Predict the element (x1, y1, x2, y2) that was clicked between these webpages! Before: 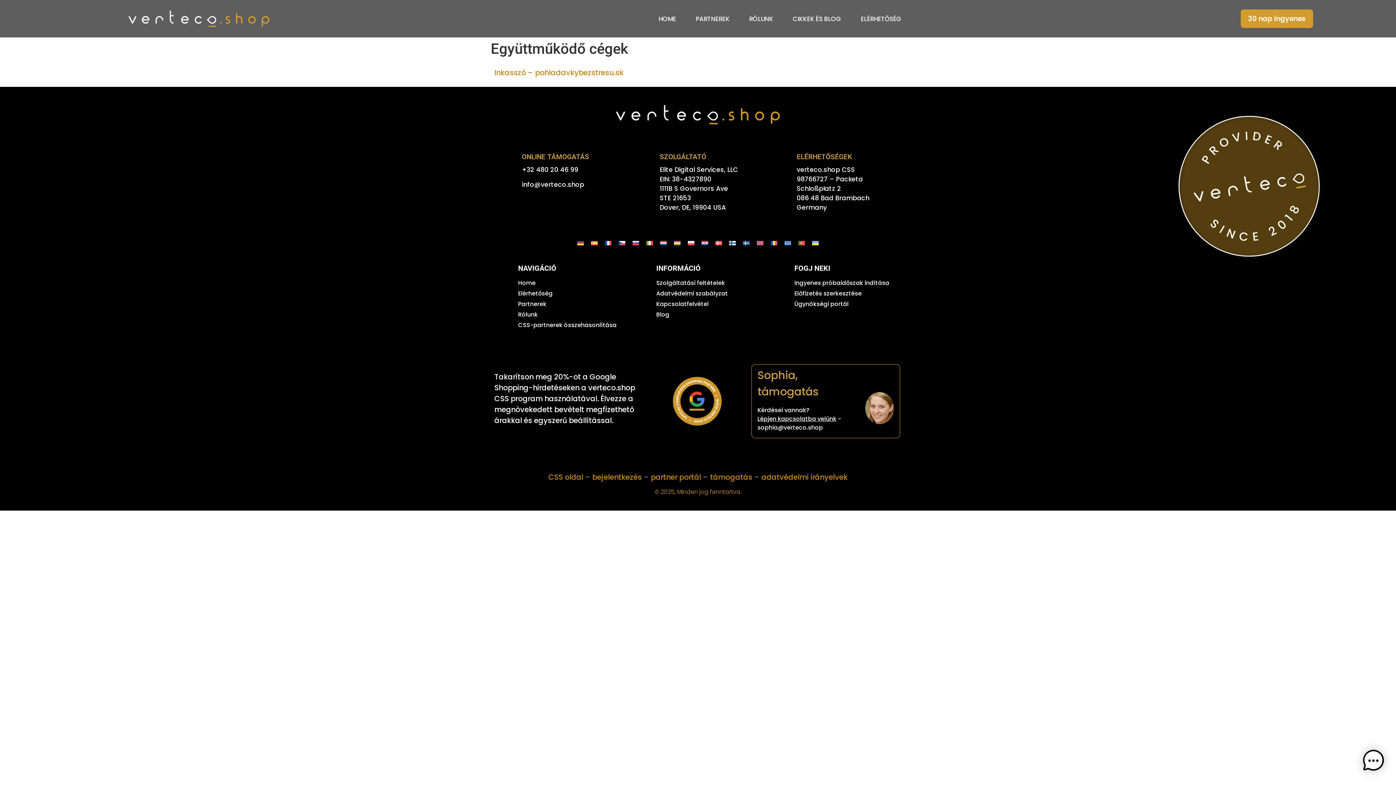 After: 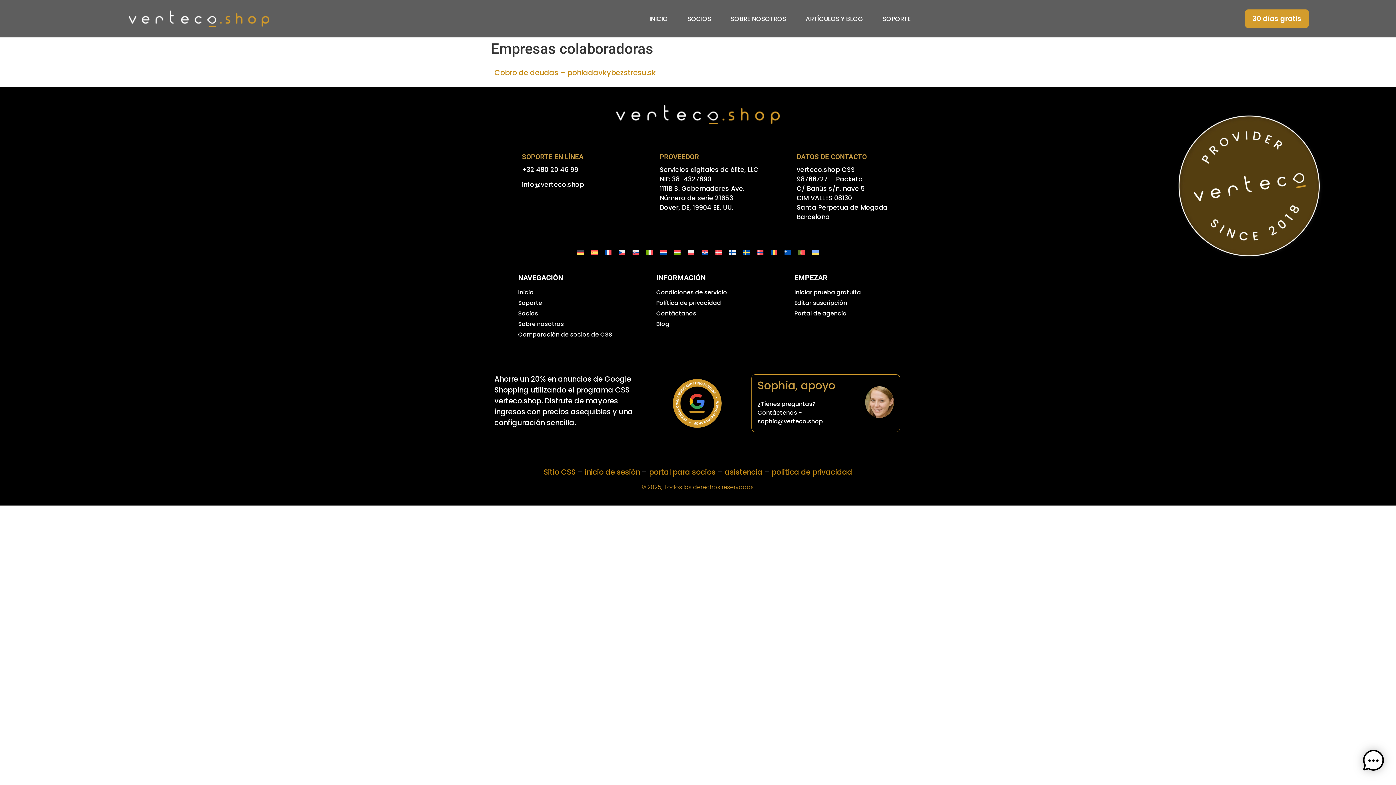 Action: bbox: (587, 238, 601, 247)